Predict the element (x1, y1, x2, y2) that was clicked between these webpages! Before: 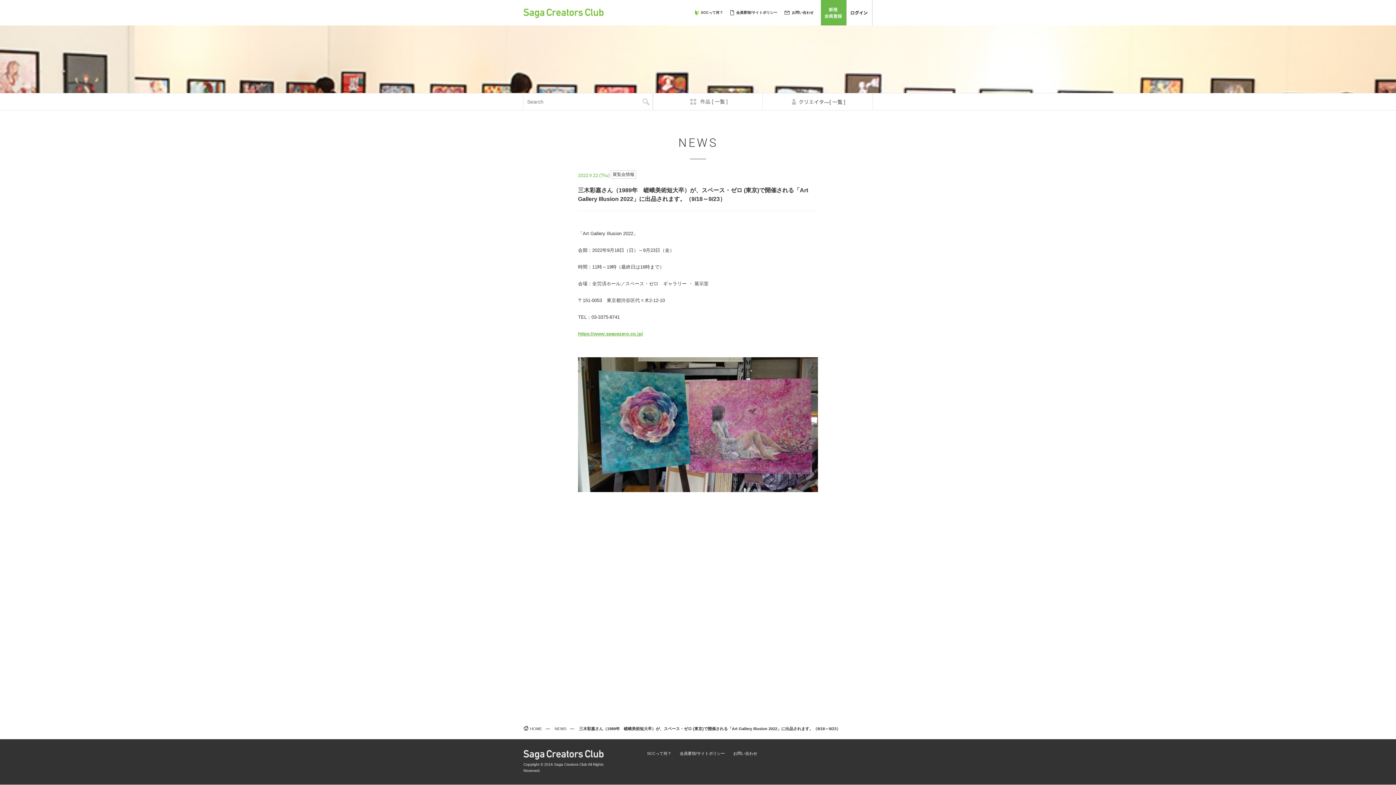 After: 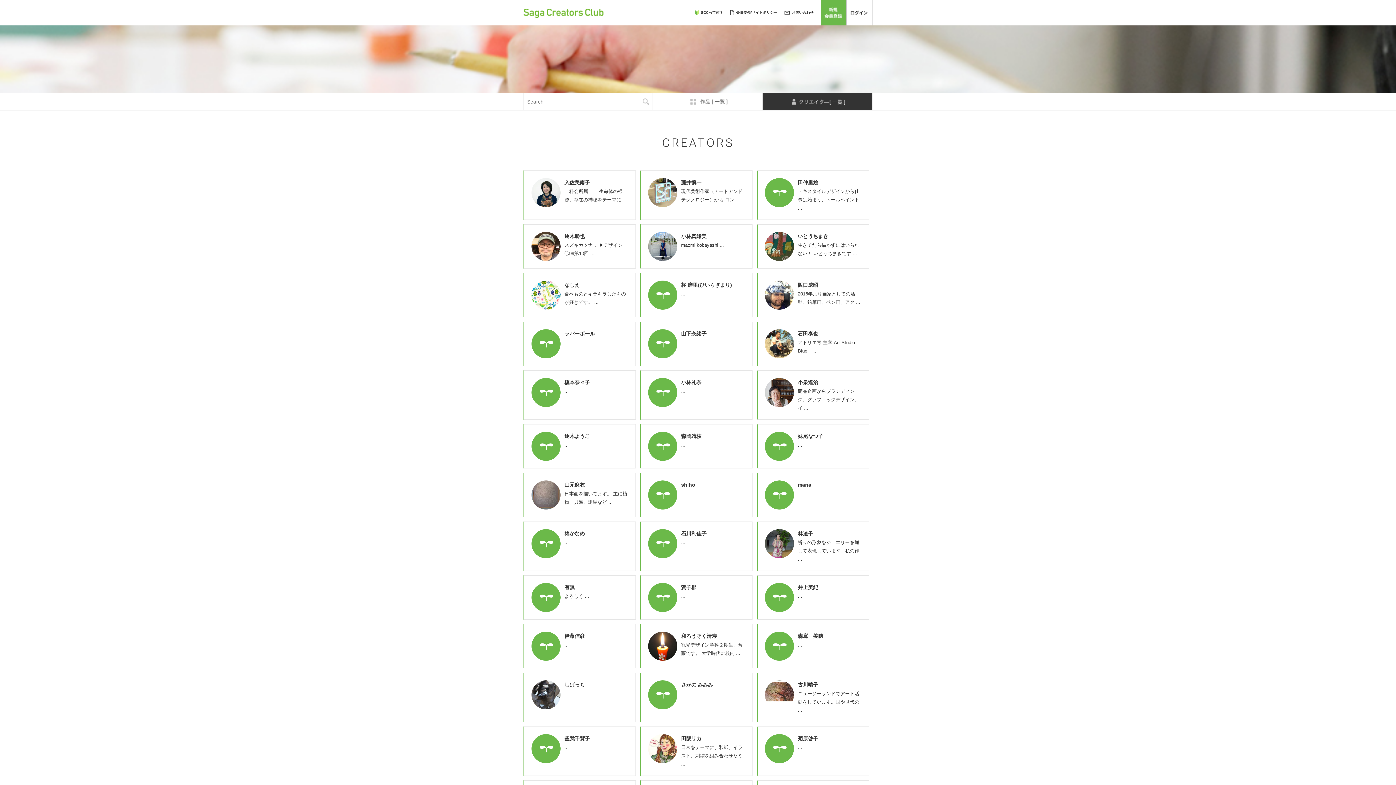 Action: bbox: (762, 106, 872, 110)